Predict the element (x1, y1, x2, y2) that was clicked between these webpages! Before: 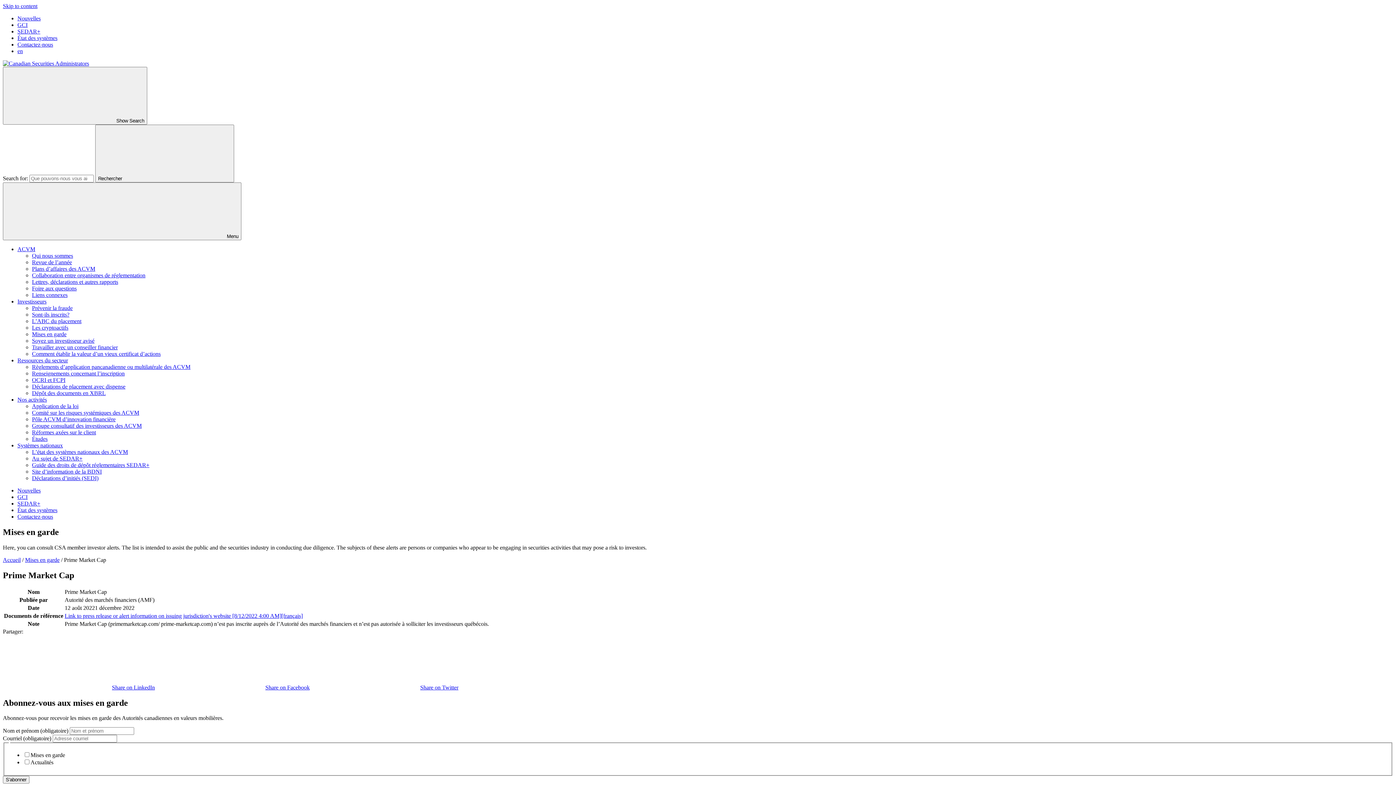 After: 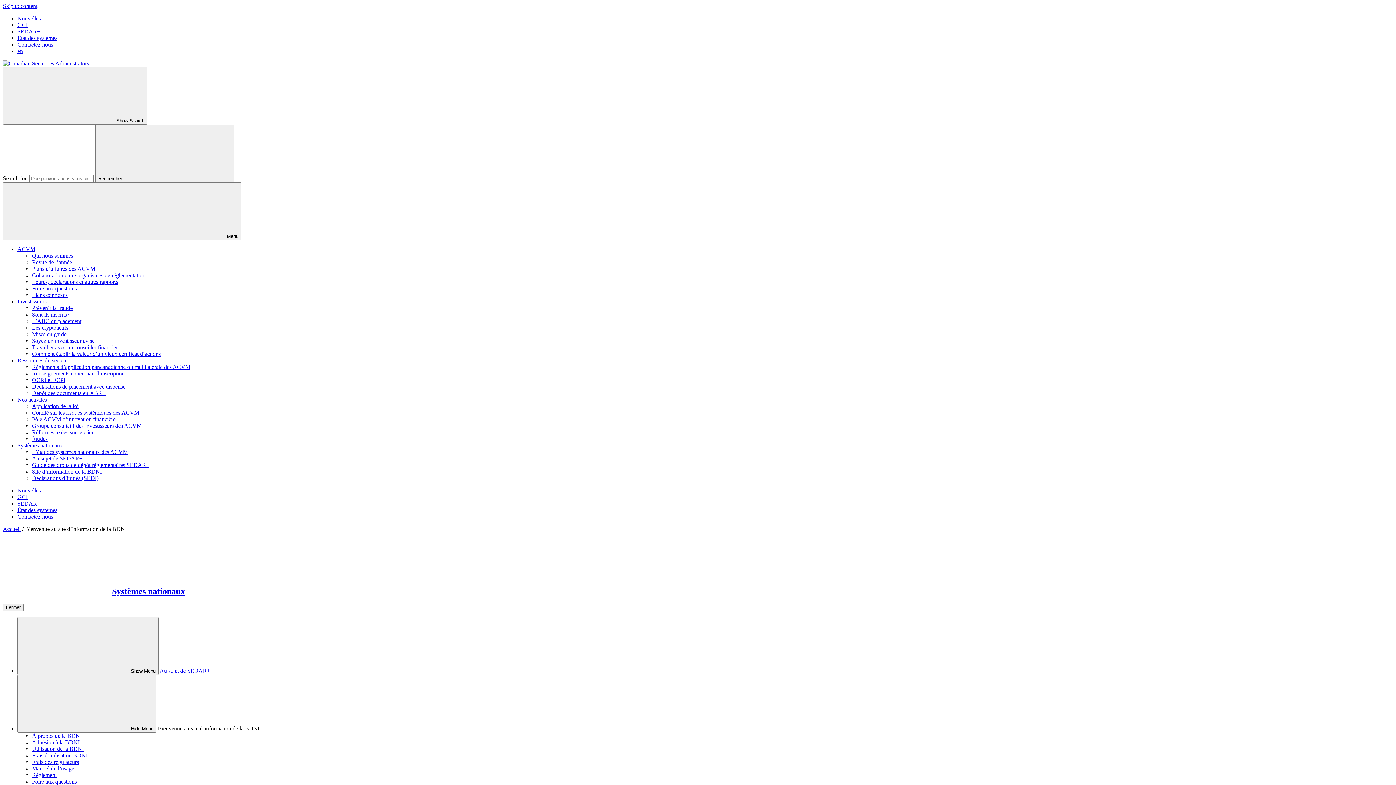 Action: label: Site d’information de la BDNI bbox: (32, 468, 101, 474)